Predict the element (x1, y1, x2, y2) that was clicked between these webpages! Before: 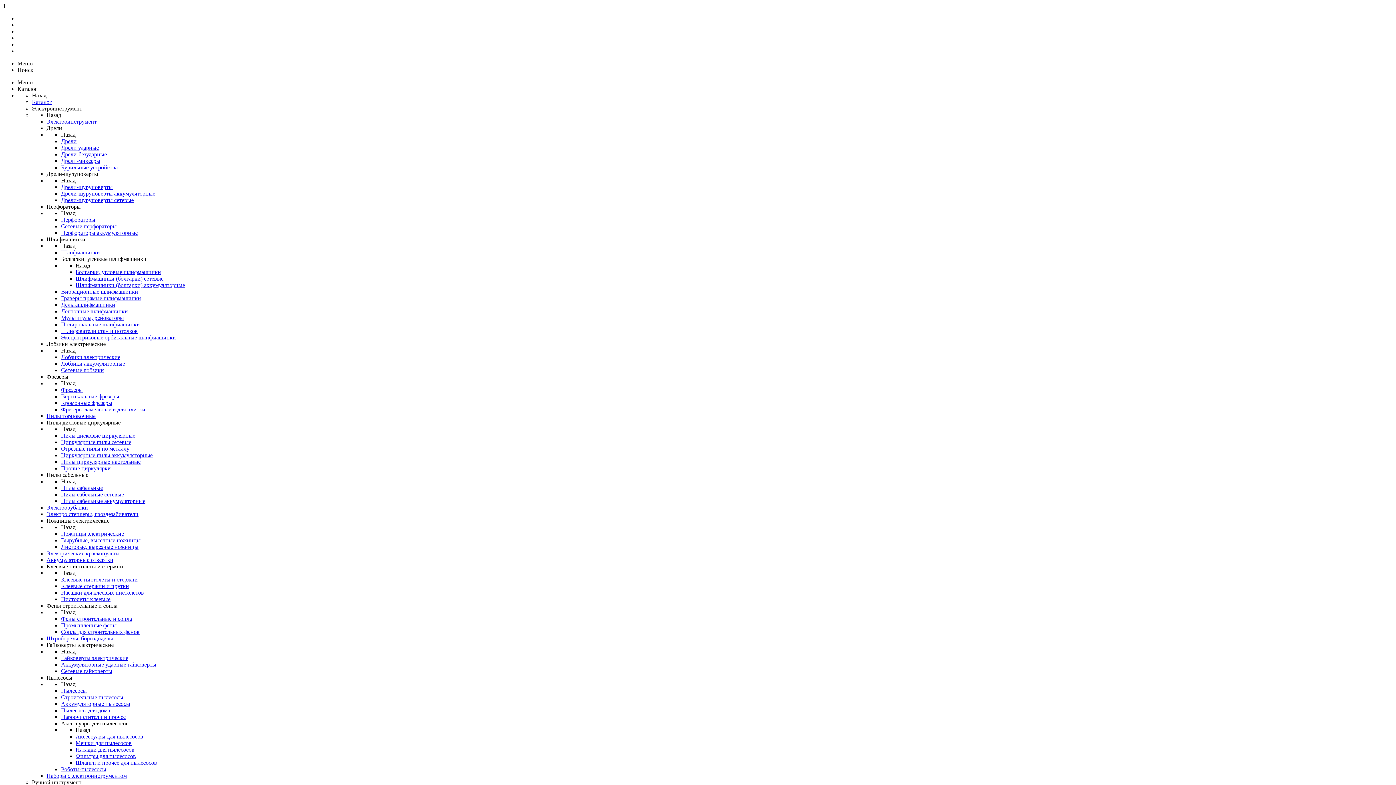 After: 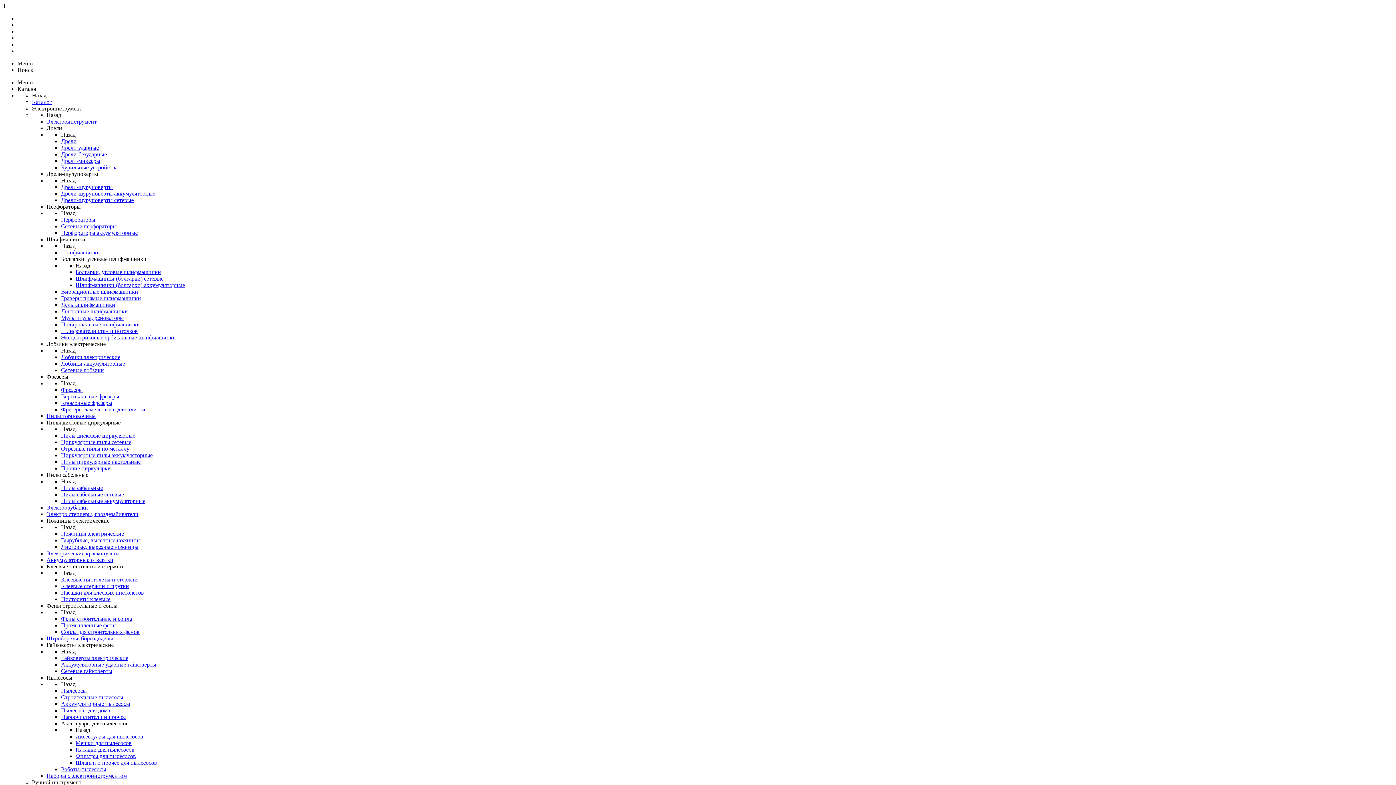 Action: label: Аккумуляторные ударные гайковерты bbox: (61, 661, 156, 668)